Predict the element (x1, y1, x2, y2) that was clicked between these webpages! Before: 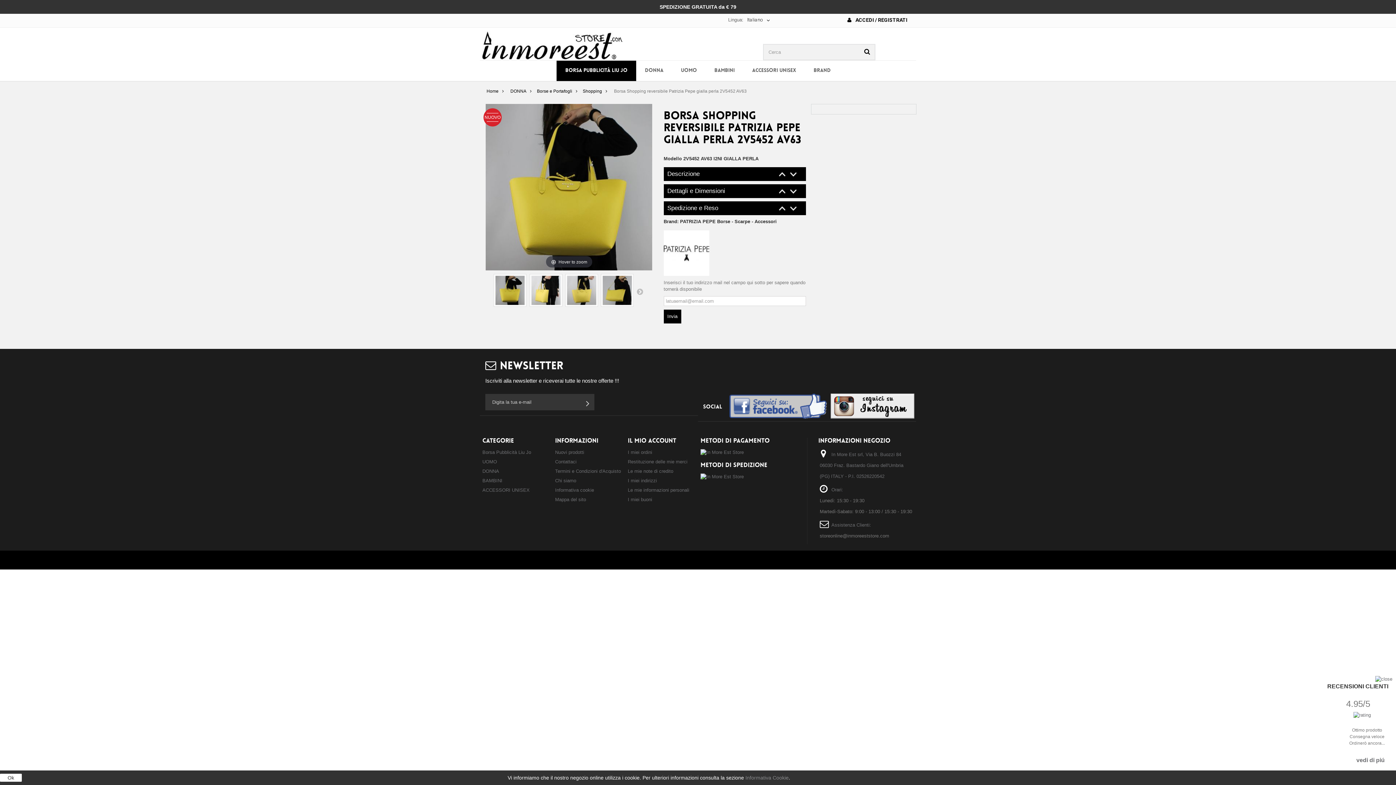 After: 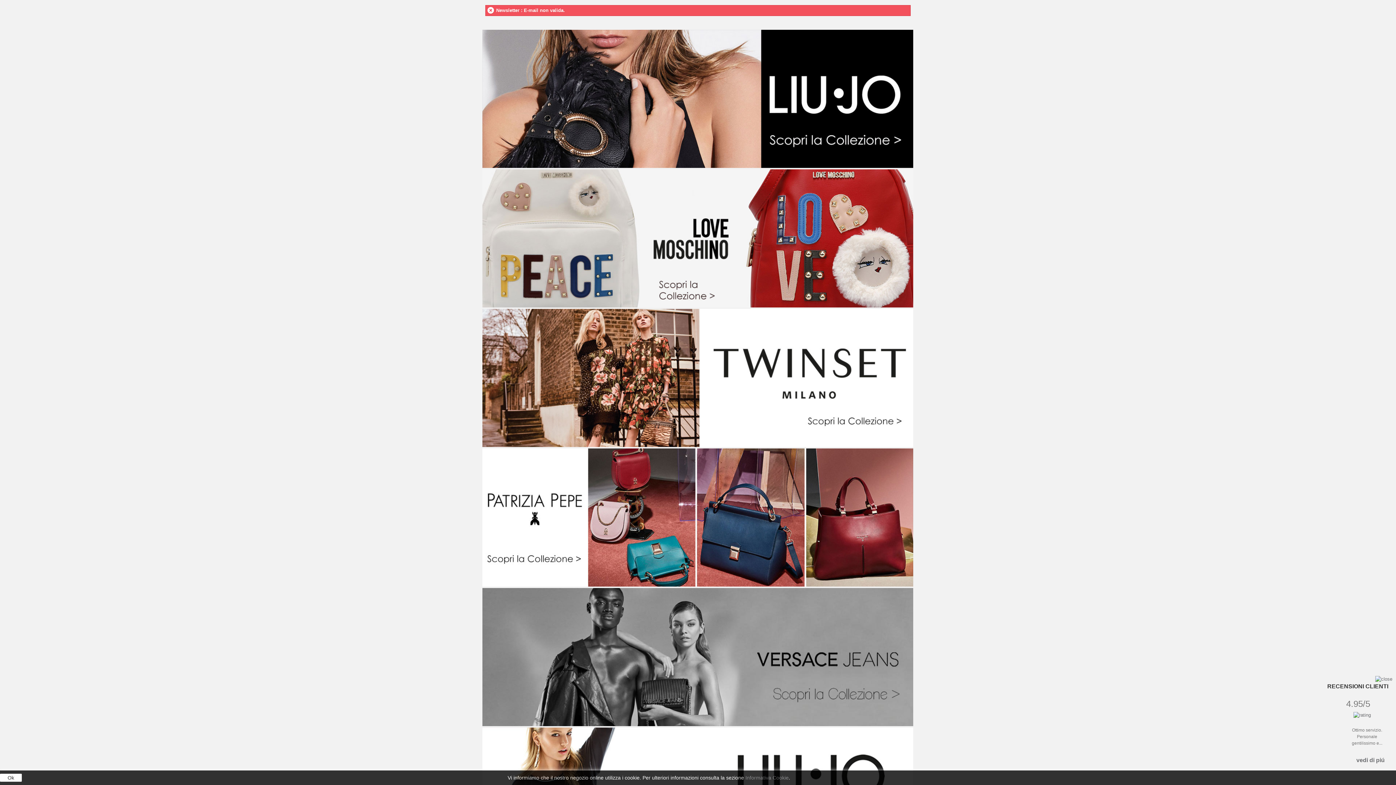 Action: bbox: (581, 394, 593, 413)